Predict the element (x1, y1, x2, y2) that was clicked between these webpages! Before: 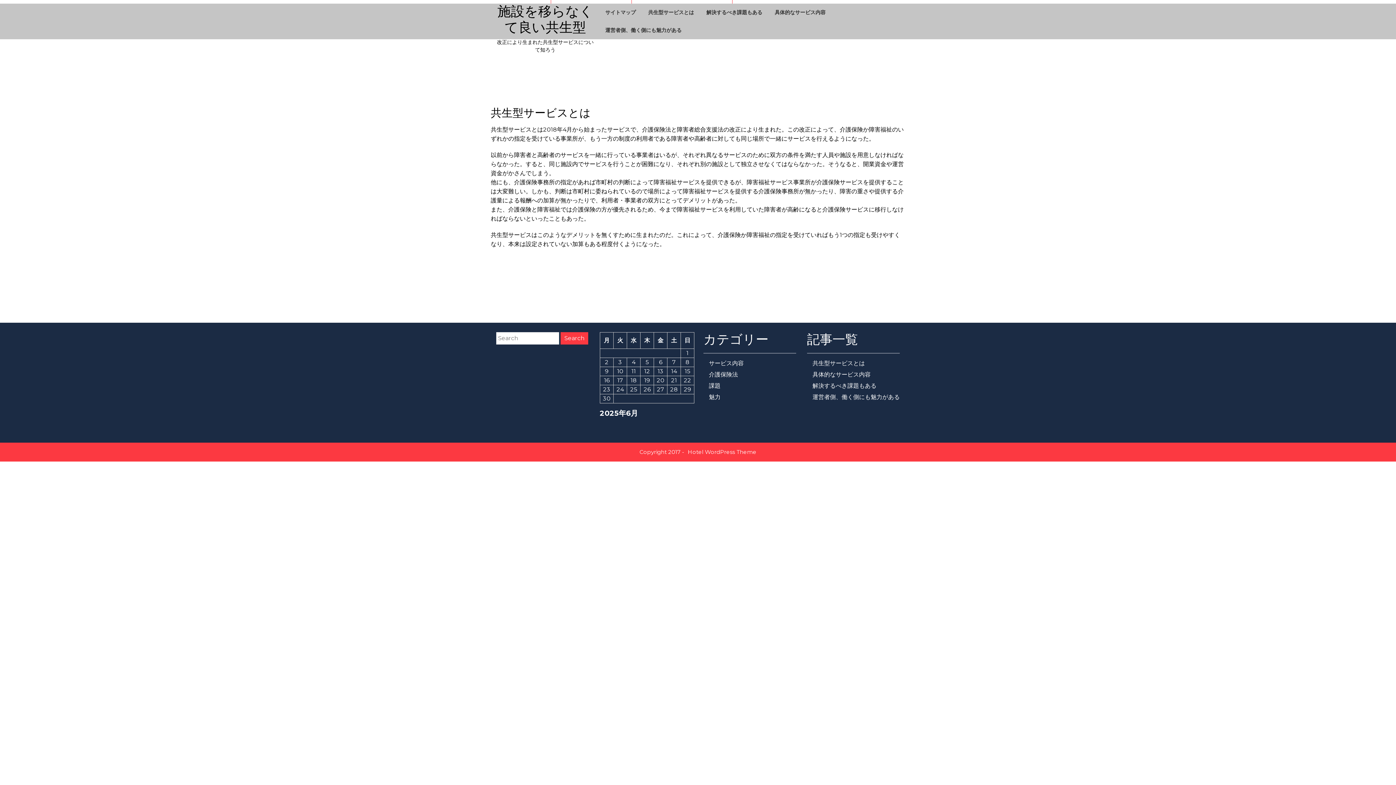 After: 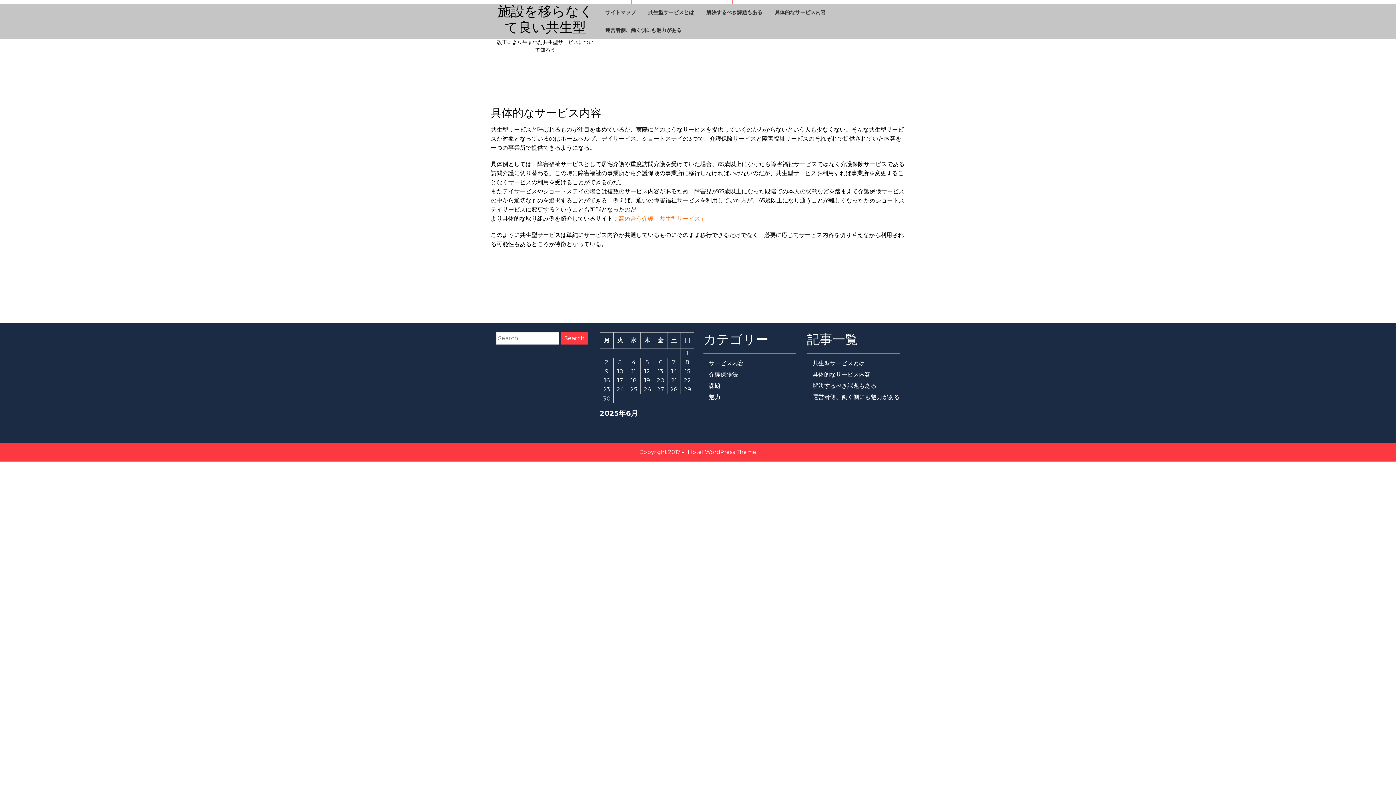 Action: bbox: (769, 3, 831, 21) label: 具体的なサービス内容